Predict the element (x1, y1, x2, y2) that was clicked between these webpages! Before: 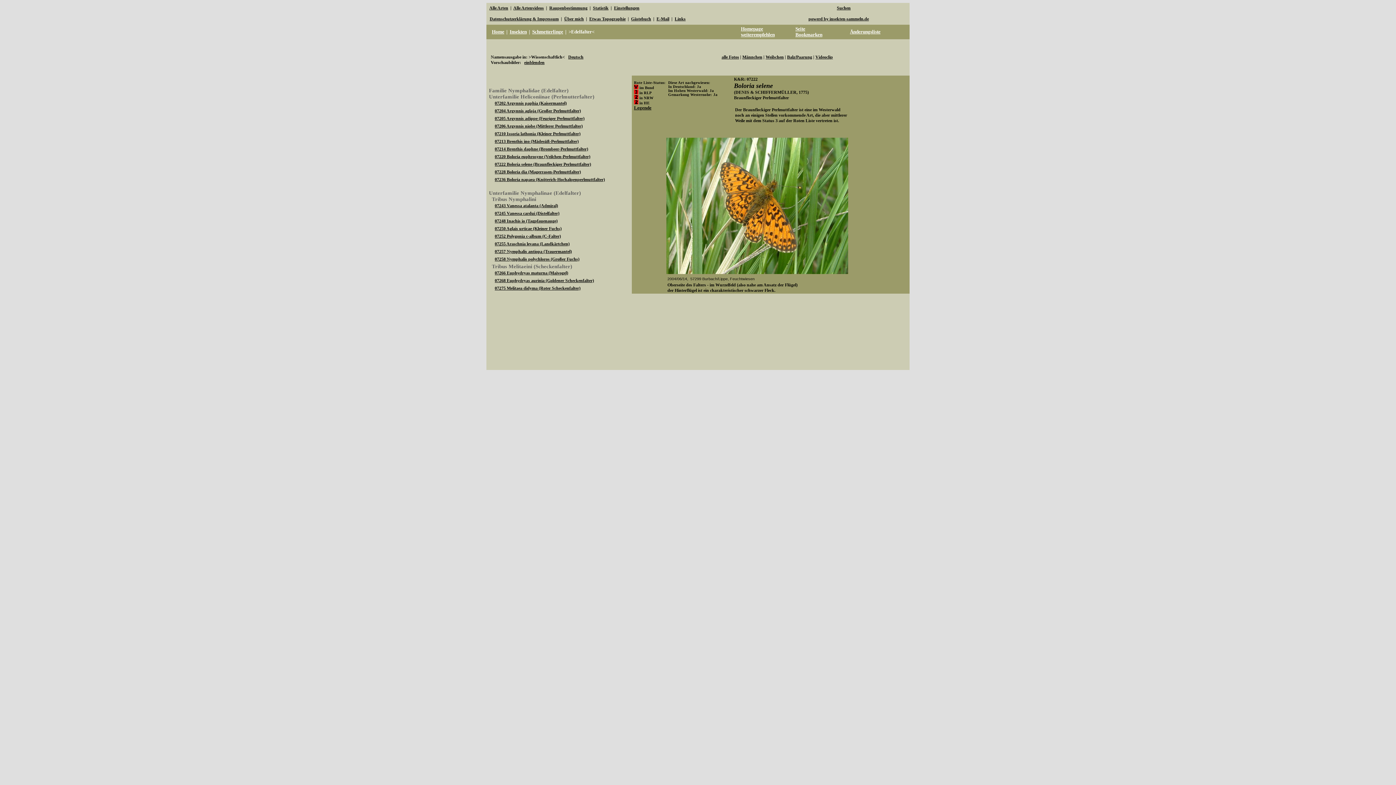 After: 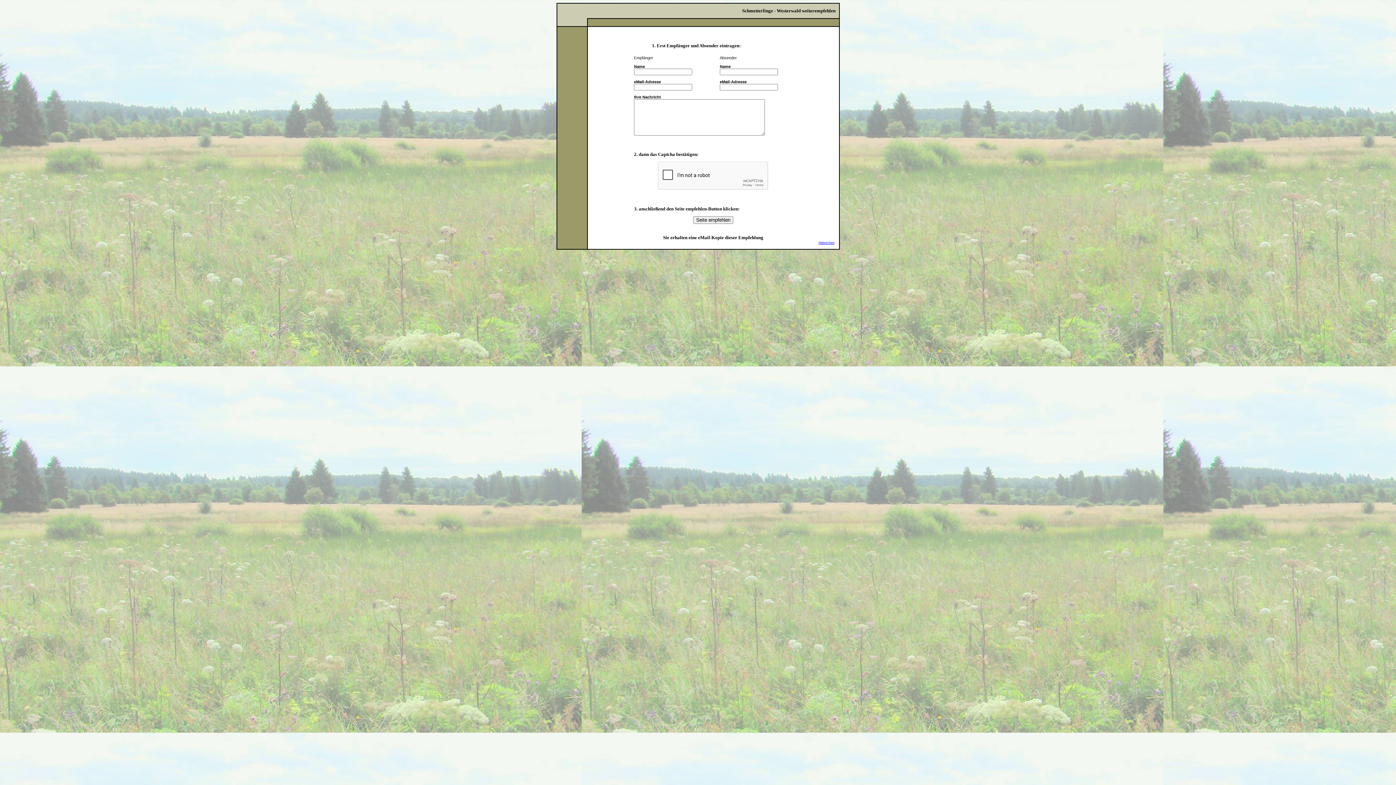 Action: label: Homepage
weiterempfehlen bbox: (741, 26, 774, 37)